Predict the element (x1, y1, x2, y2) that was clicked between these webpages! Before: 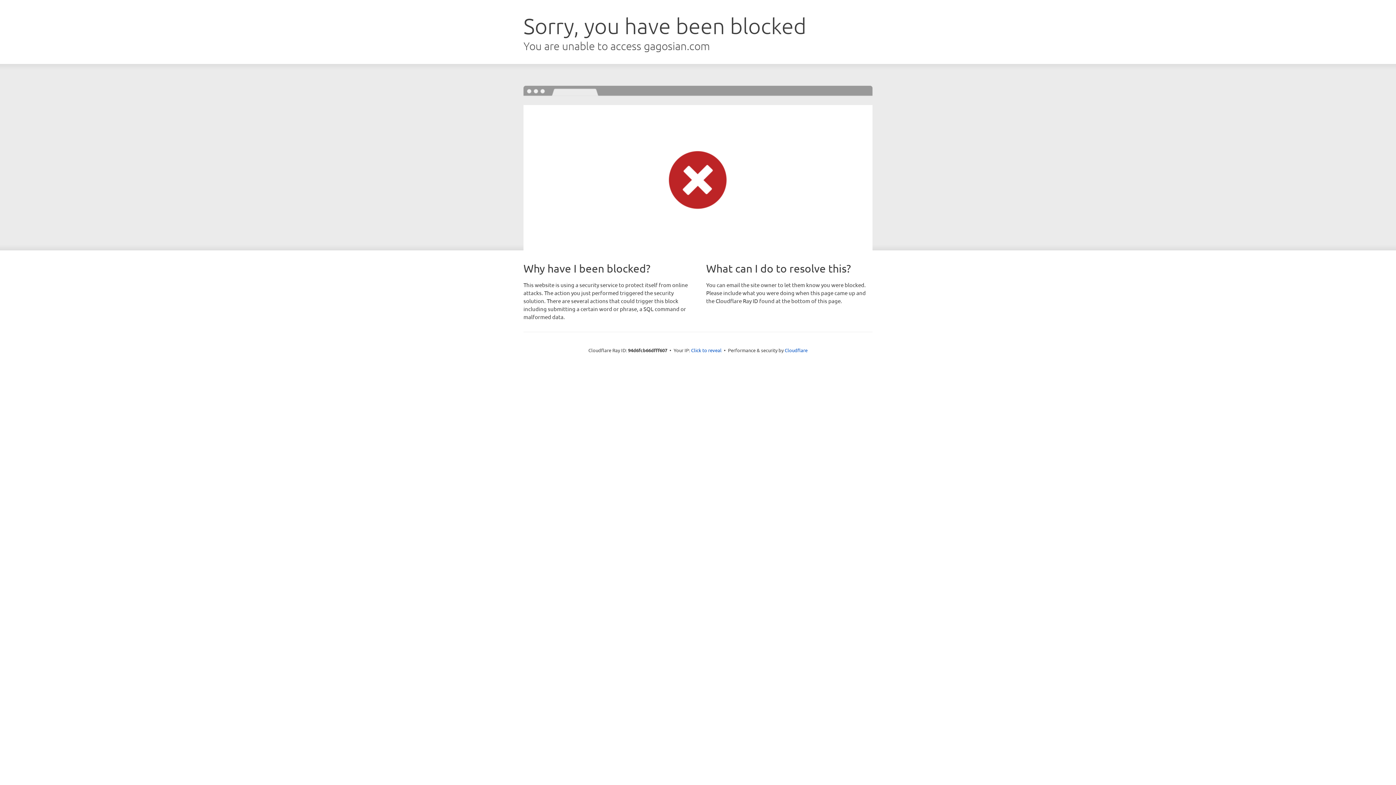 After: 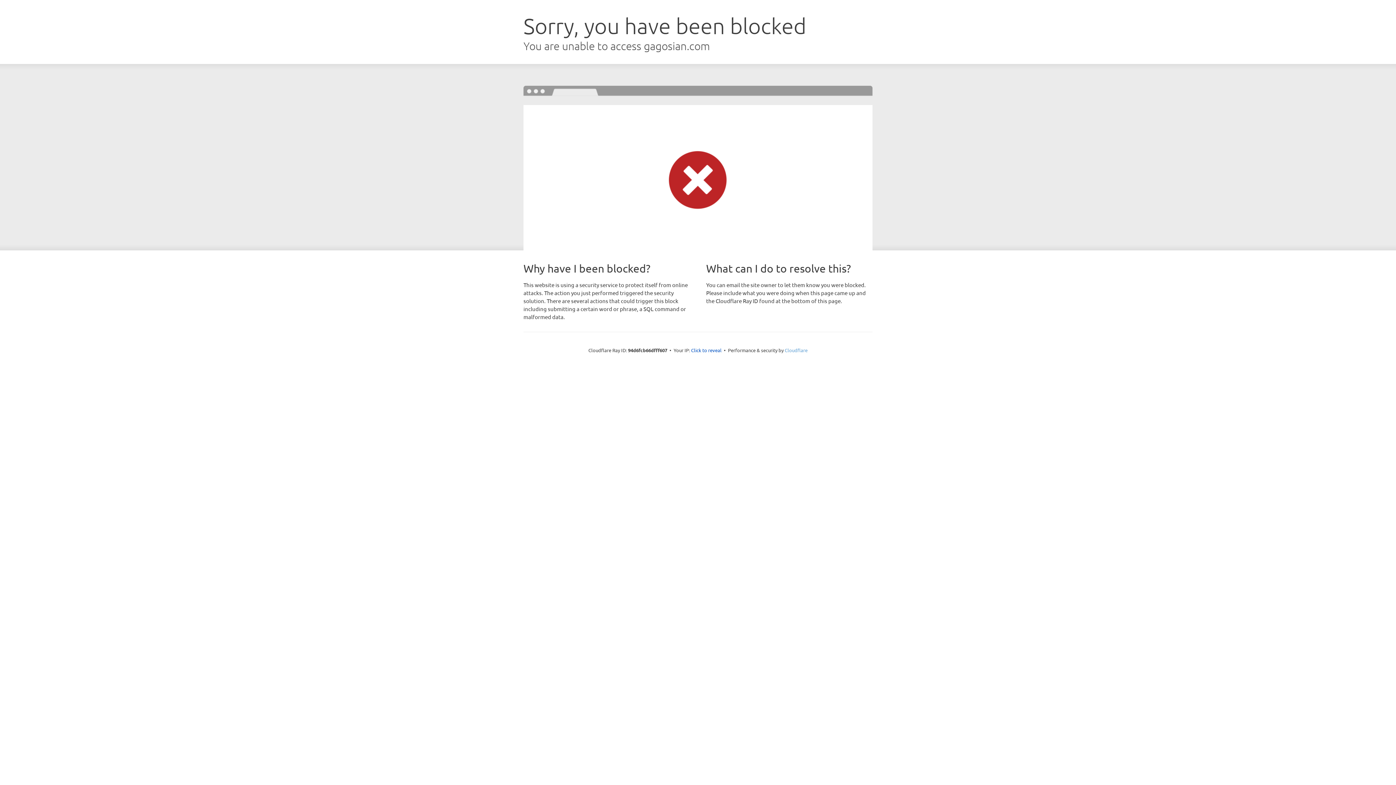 Action: label: Cloudflare bbox: (784, 347, 807, 353)